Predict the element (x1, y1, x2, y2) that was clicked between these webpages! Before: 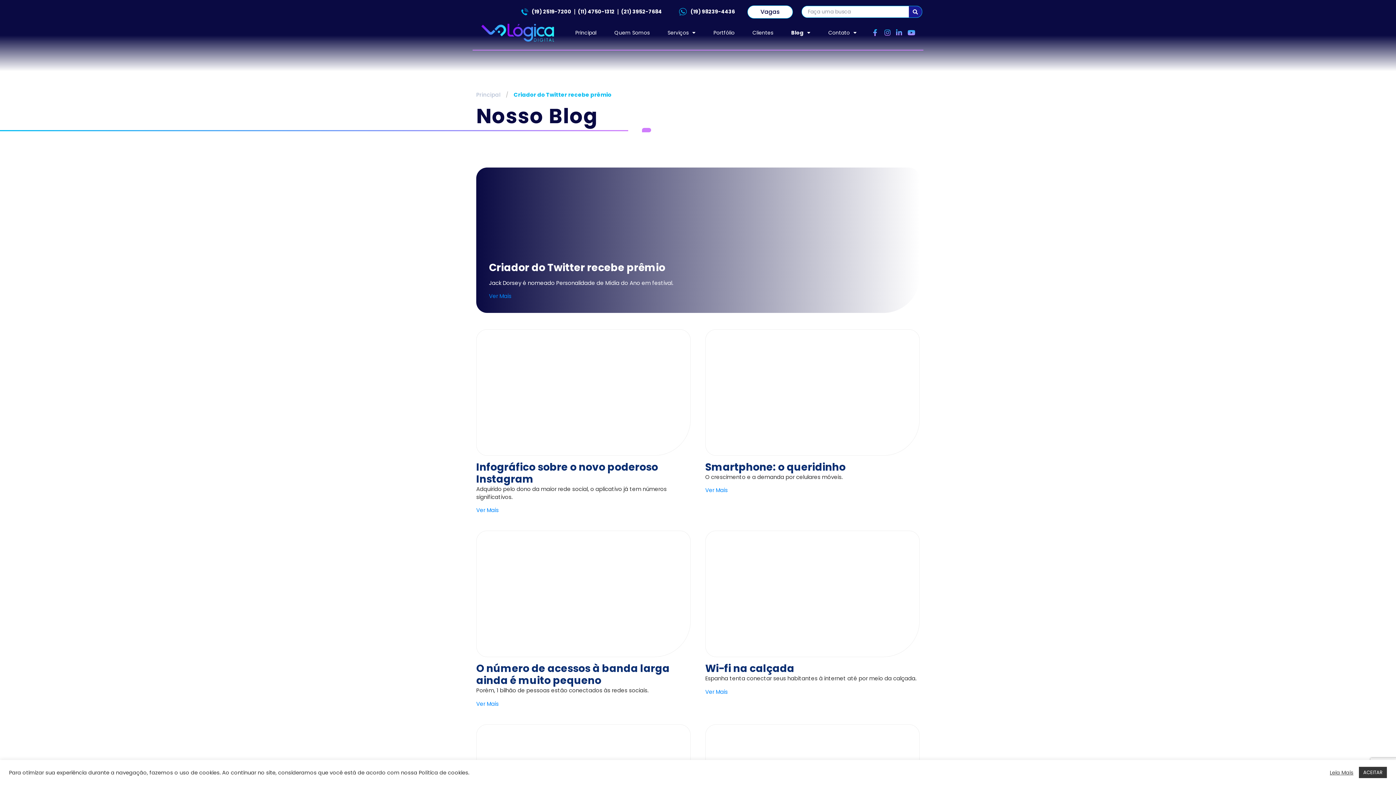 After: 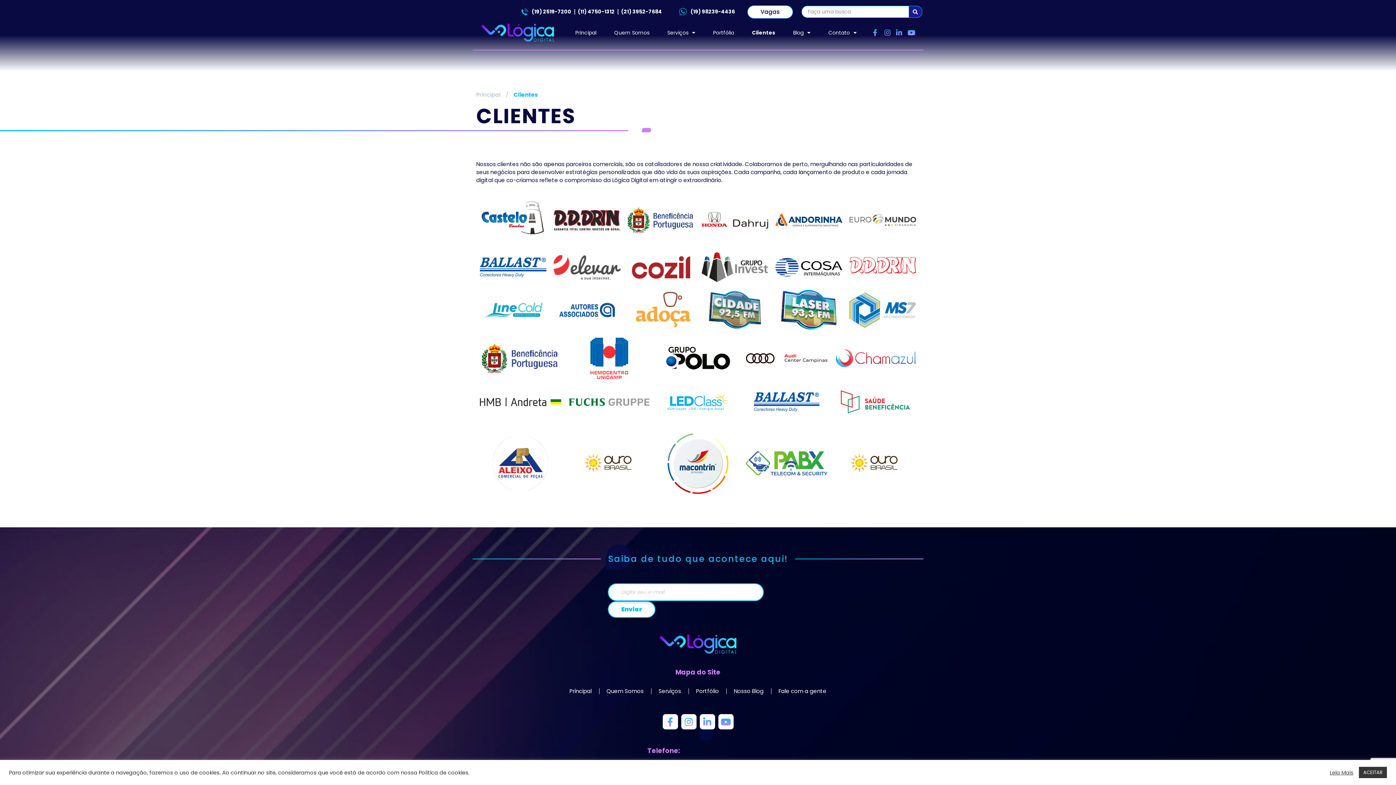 Action: bbox: (743, 24, 782, 41) label: Clientes